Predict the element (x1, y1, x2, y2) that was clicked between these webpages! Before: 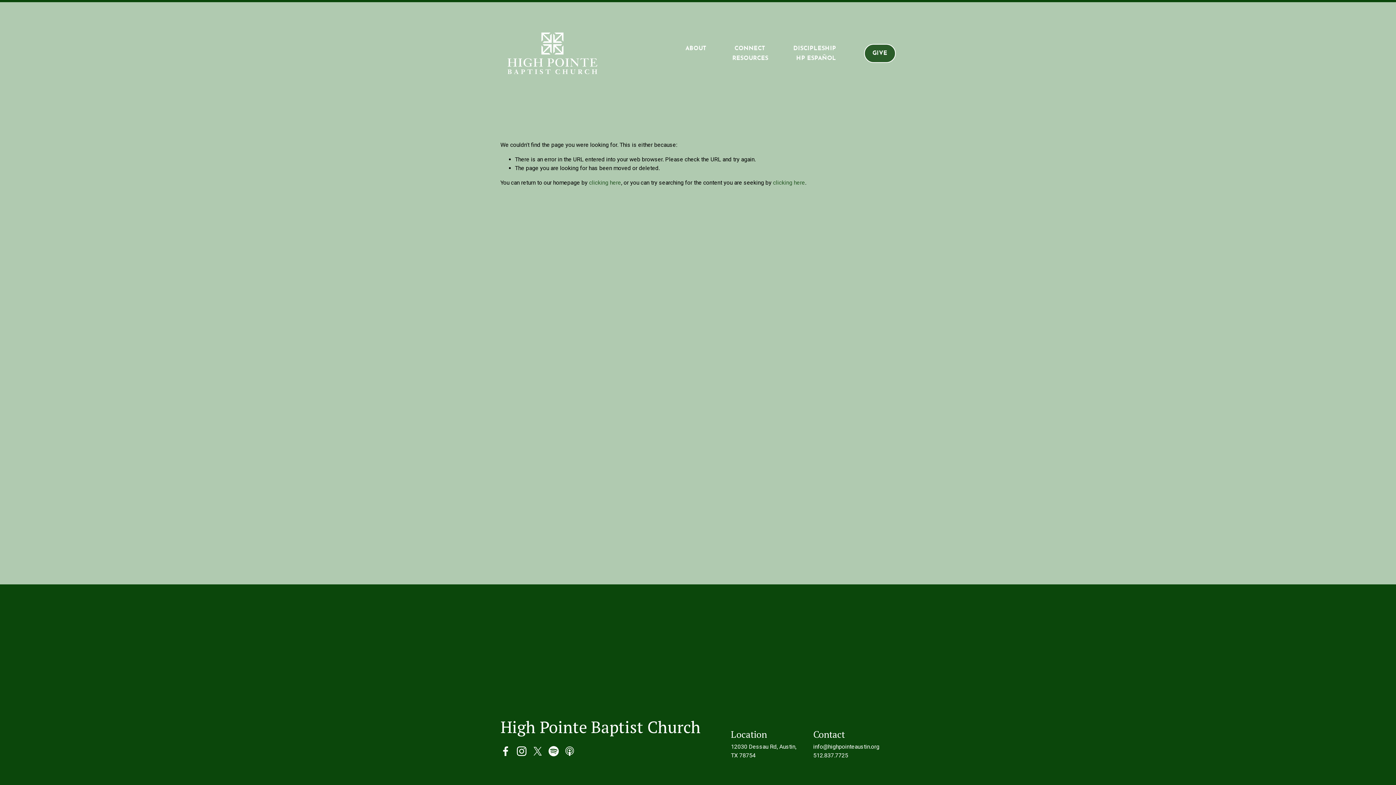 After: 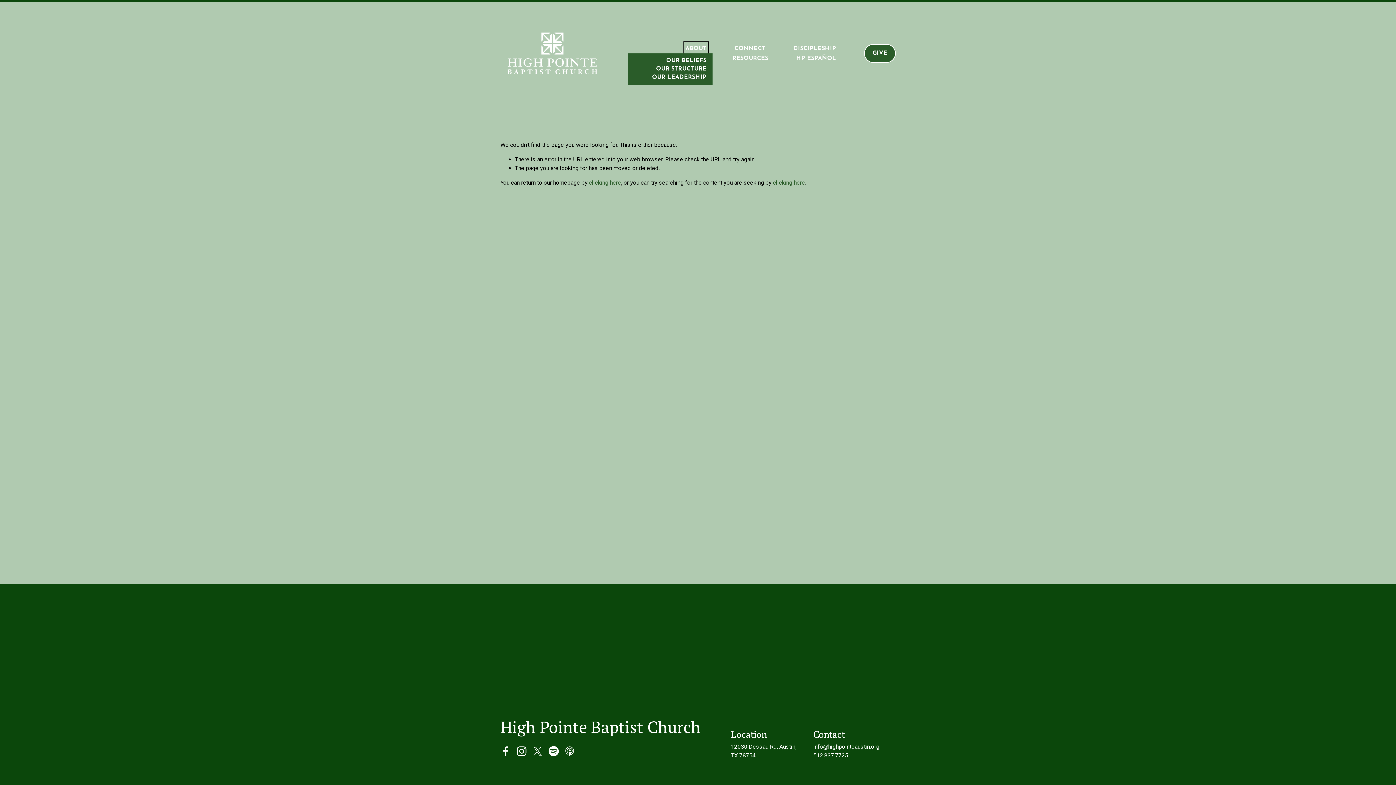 Action: label: folder dropdown bbox: (685, 43, 706, 53)